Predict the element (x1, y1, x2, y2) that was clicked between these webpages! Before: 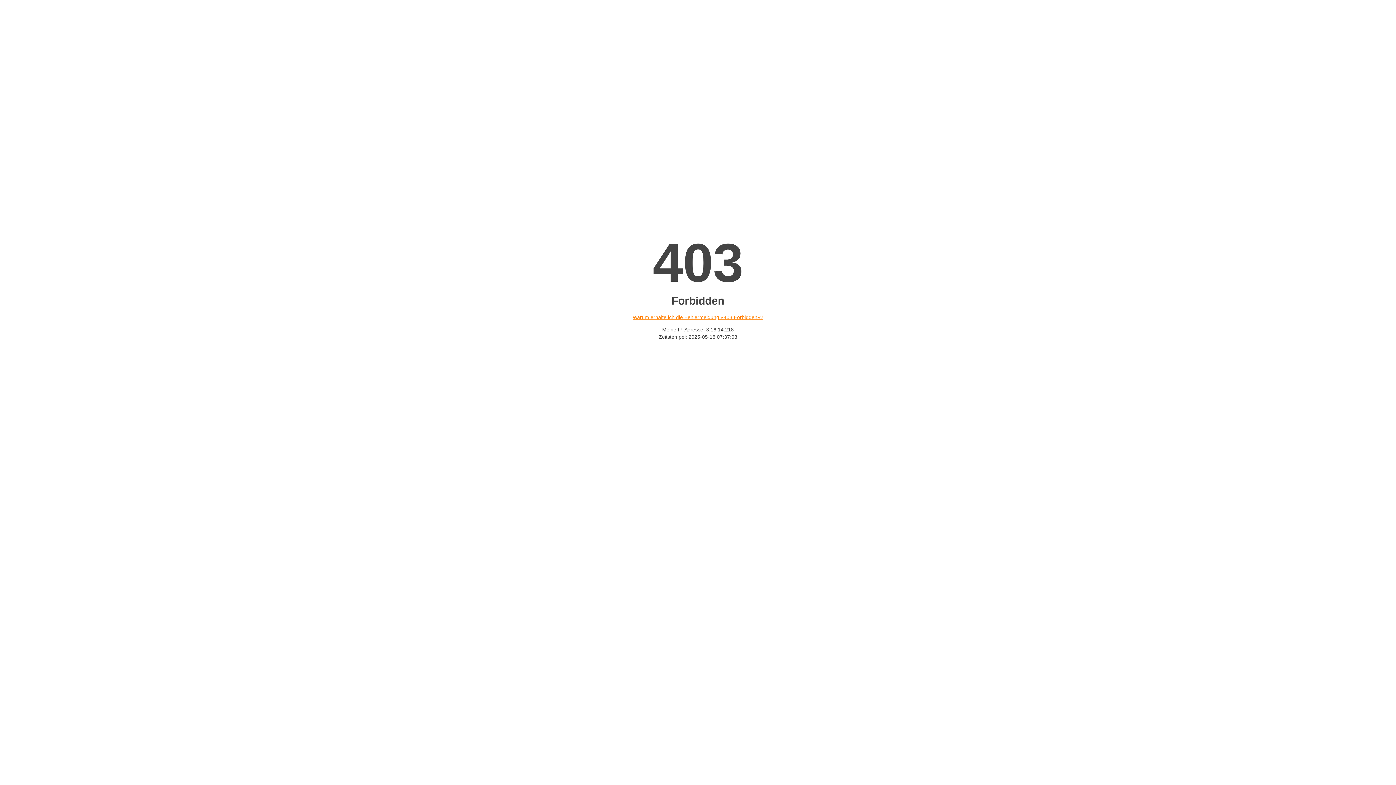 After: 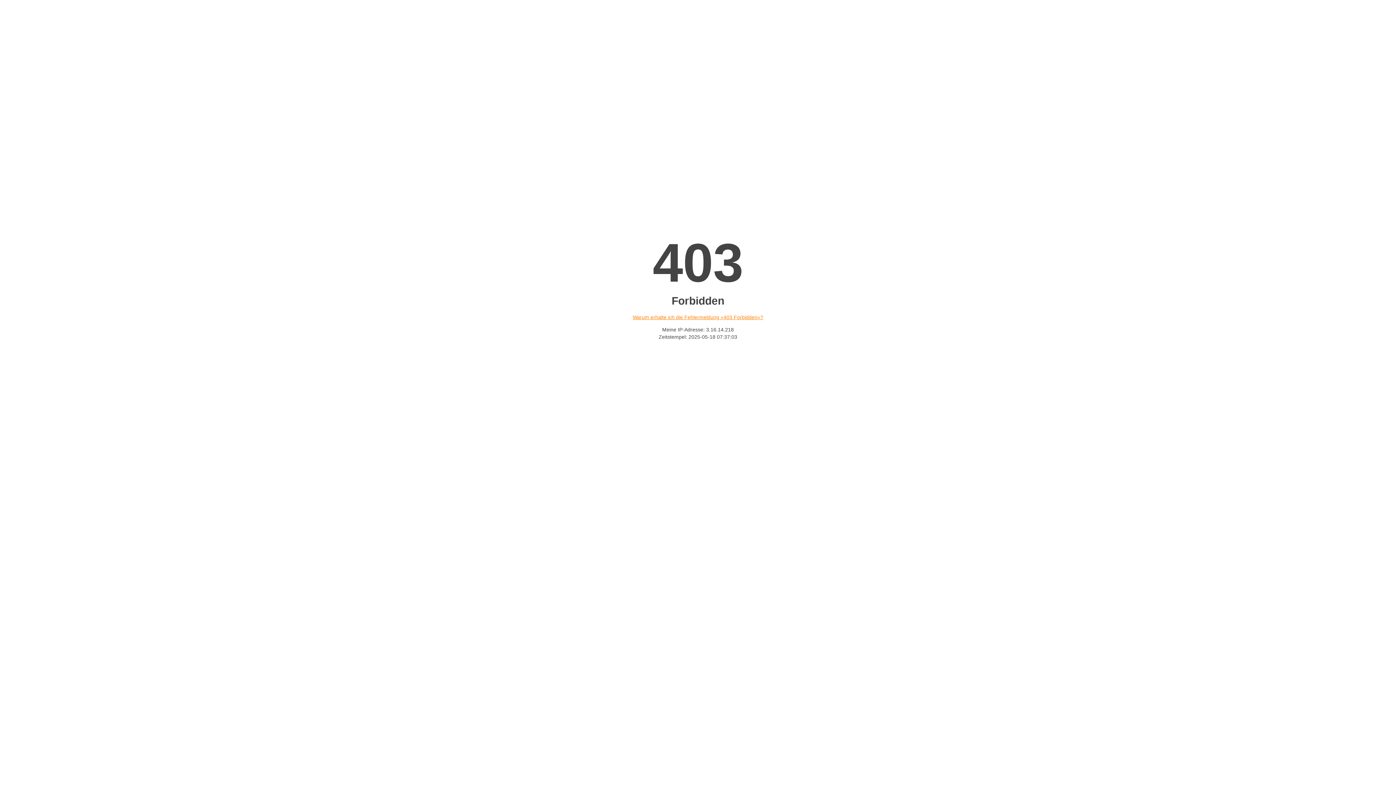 Action: bbox: (632, 314, 763, 320) label: Warum erhalte ich die Fehlermeldung «403 Forbidden»?